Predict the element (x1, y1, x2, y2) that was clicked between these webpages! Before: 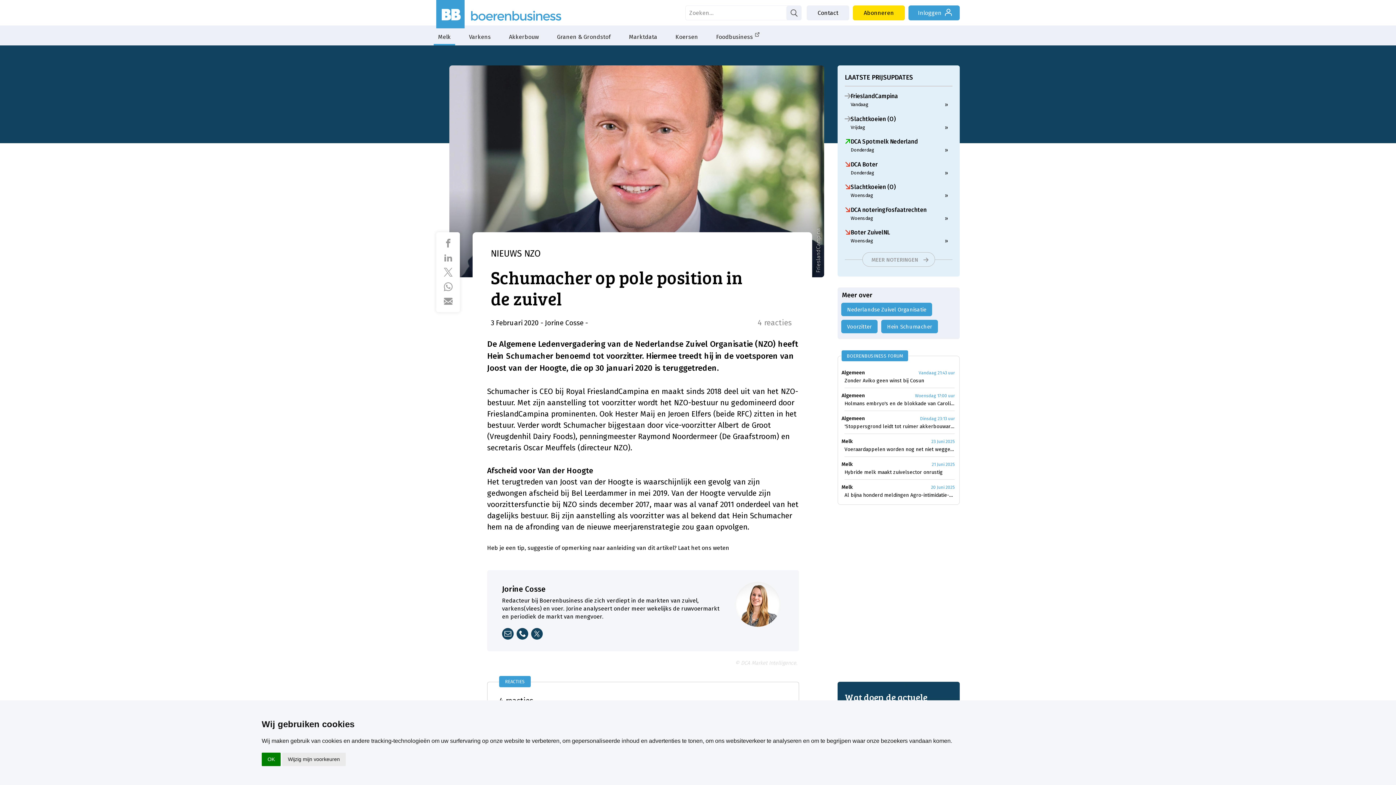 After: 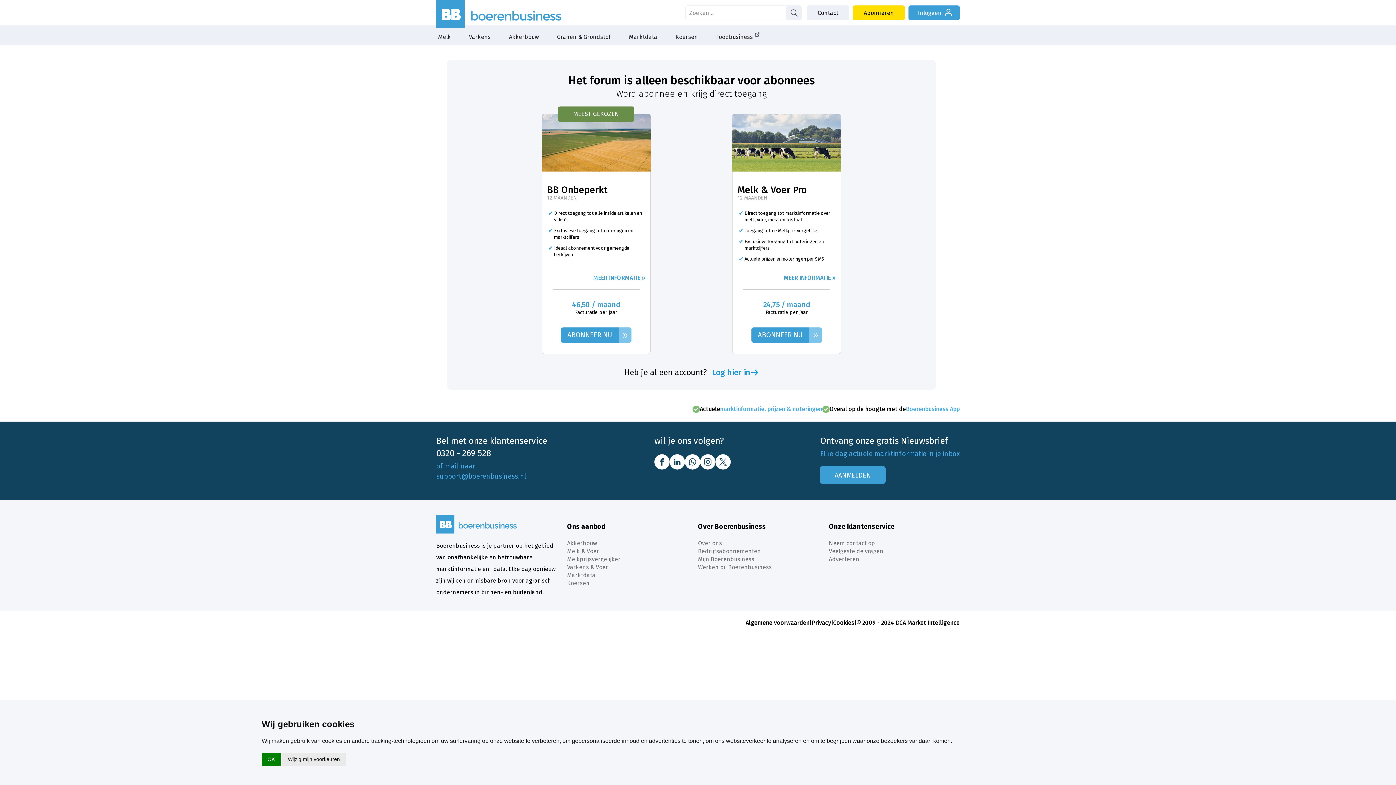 Action: label: Melk bbox: (841, 438, 852, 445)